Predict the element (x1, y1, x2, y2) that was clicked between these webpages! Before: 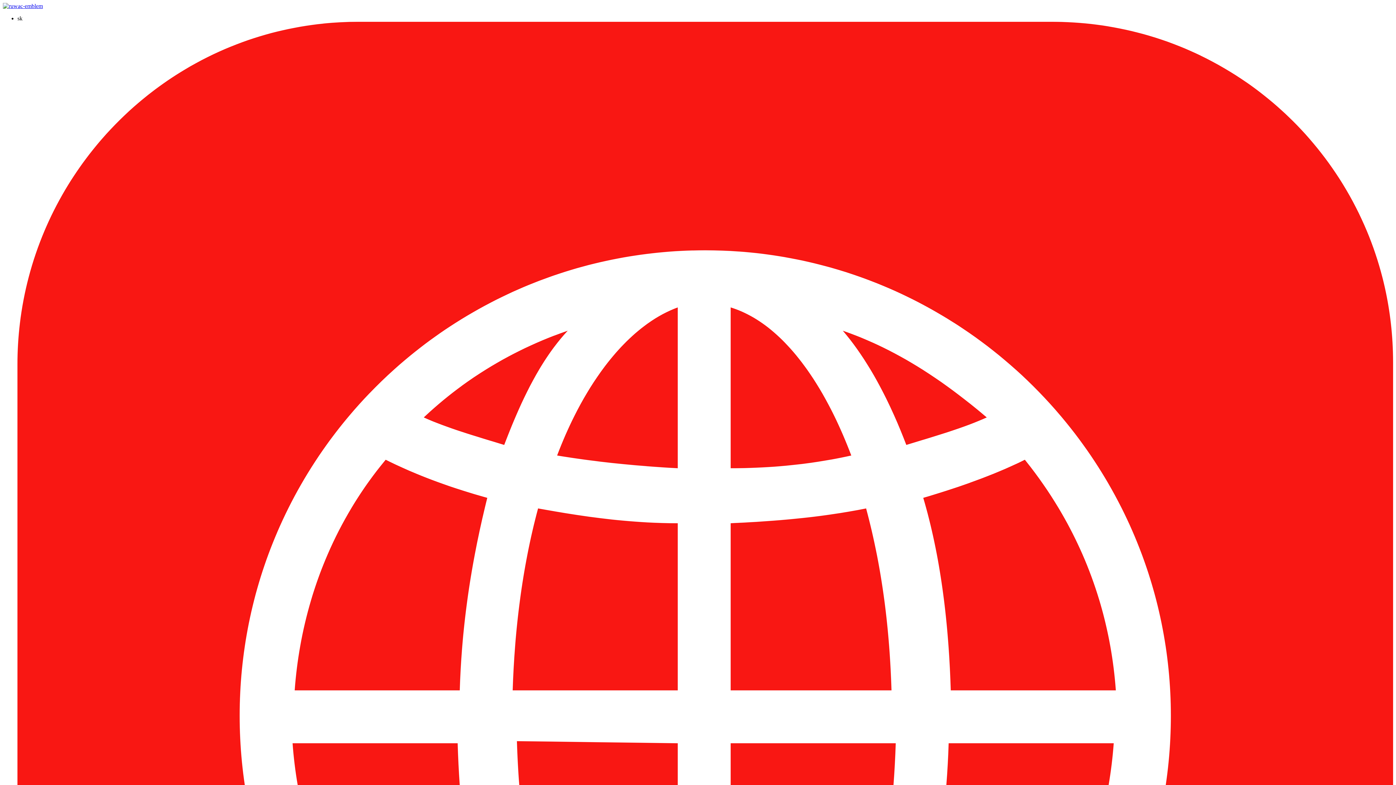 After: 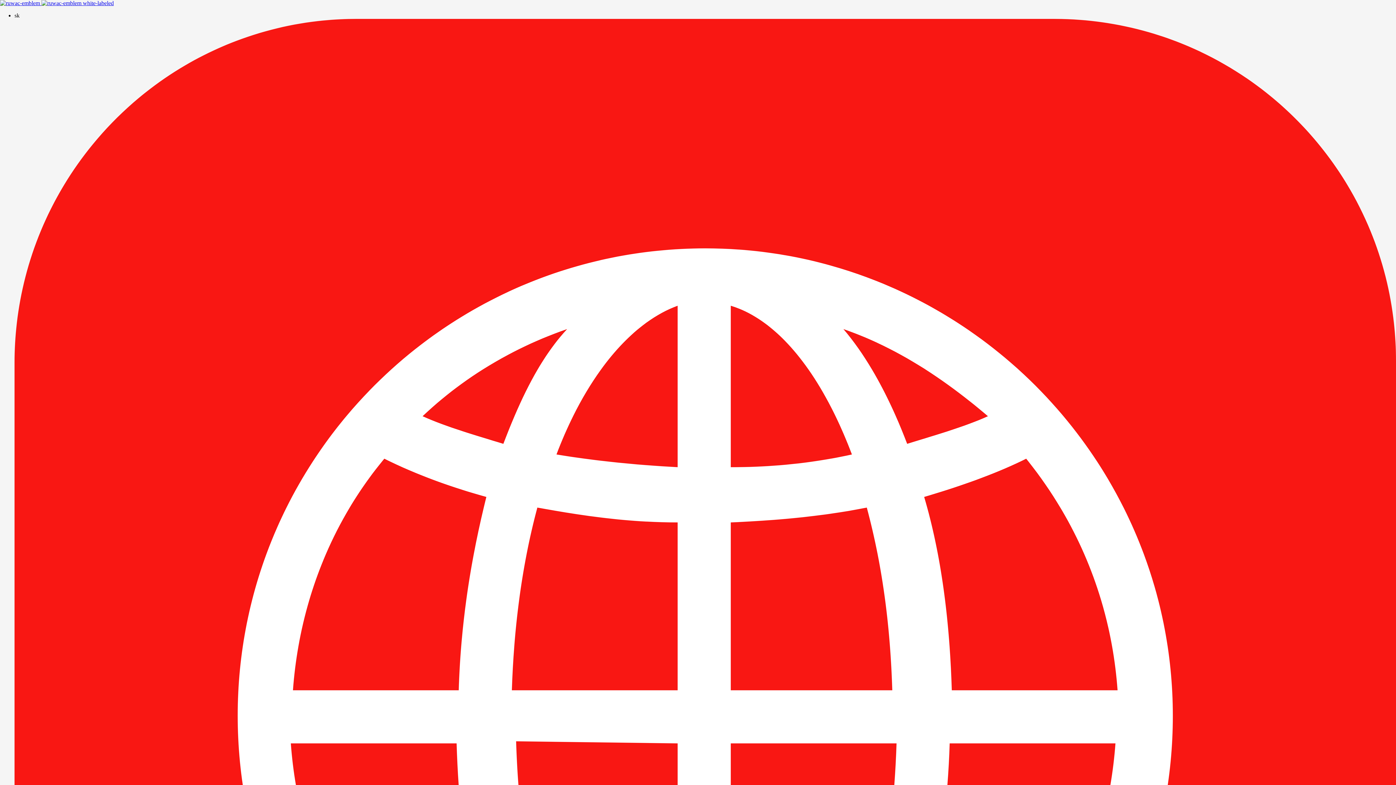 Action: bbox: (2, 2, 42, 9)